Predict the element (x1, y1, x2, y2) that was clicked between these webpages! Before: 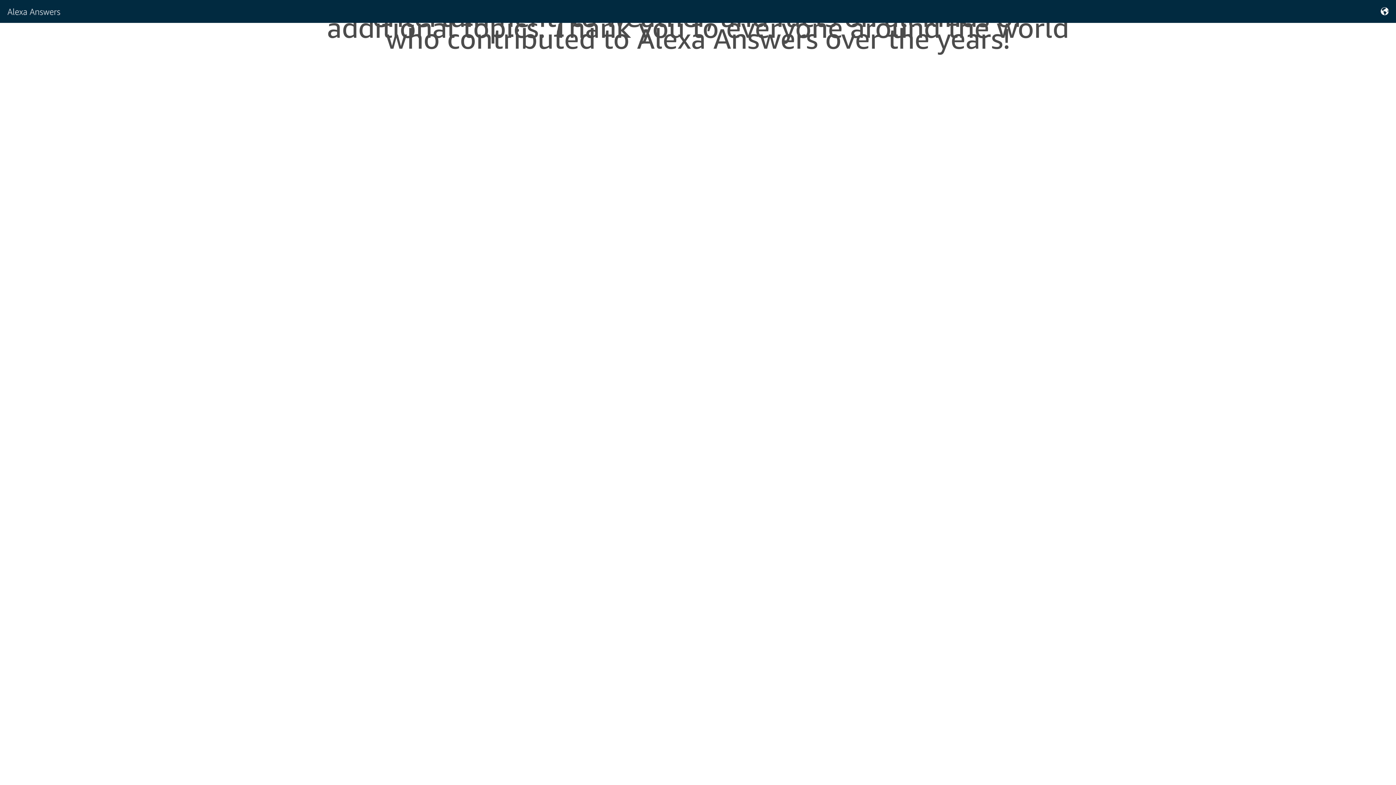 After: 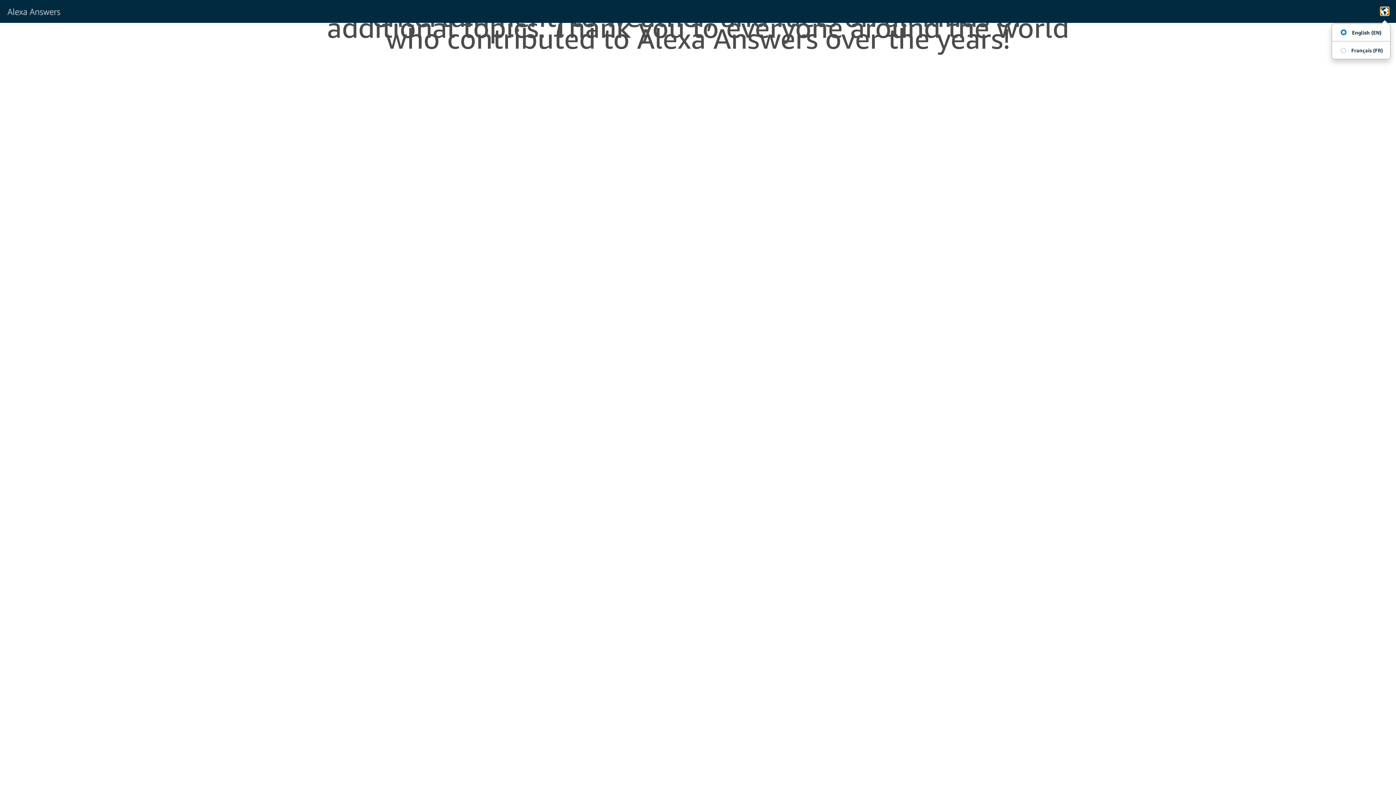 Action: bbox: (1381, 7, 1389, 15)